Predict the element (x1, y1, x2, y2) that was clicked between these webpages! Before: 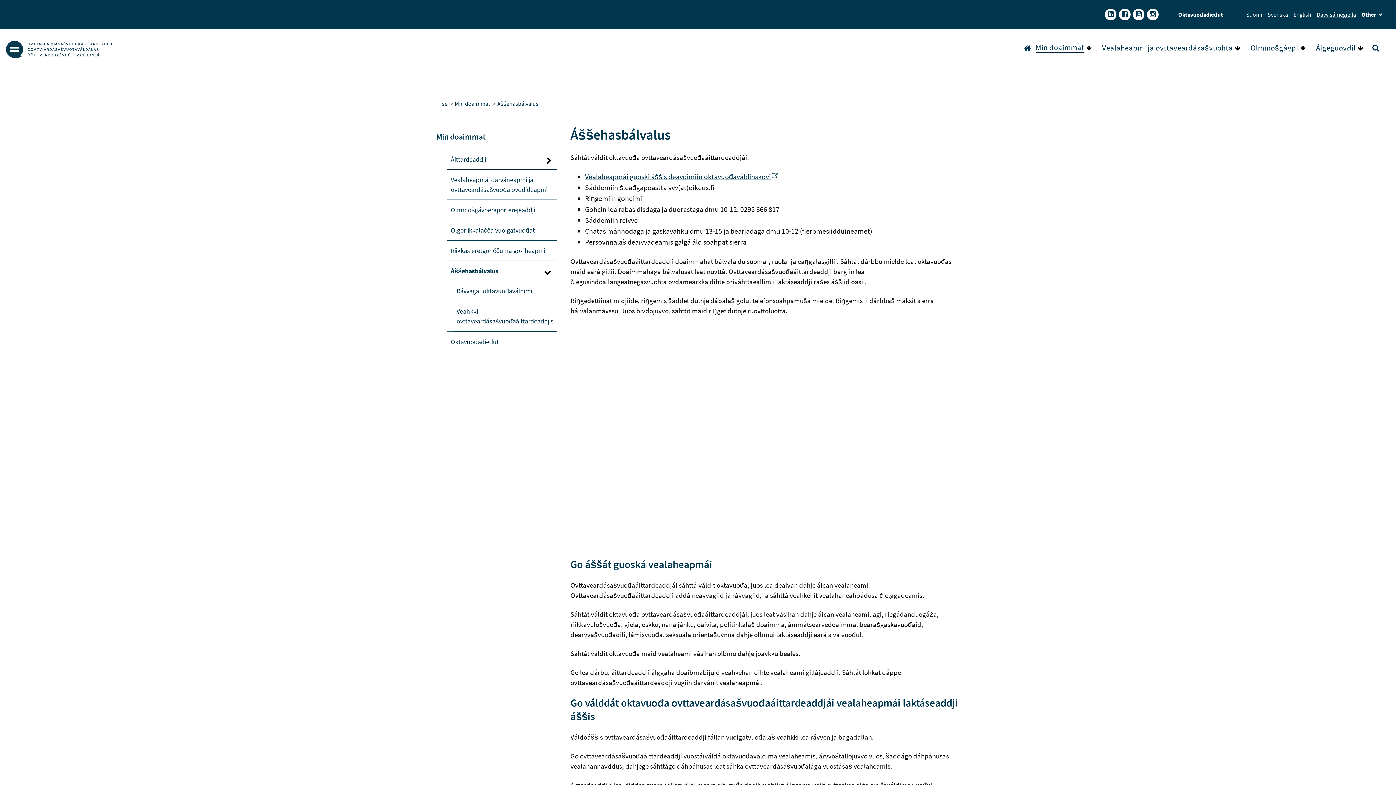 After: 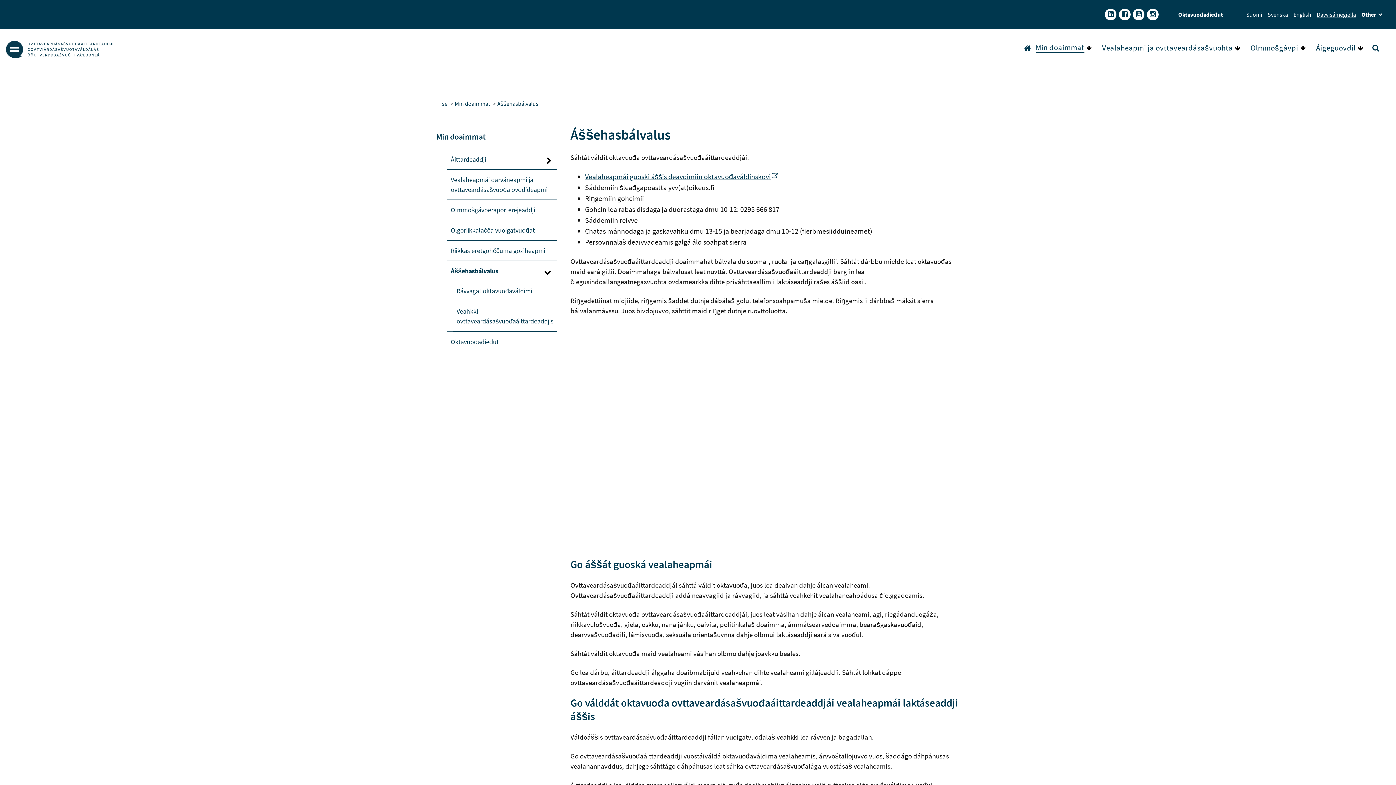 Action: label: Áššehasbálvalus bbox: (447, 261, 557, 281)